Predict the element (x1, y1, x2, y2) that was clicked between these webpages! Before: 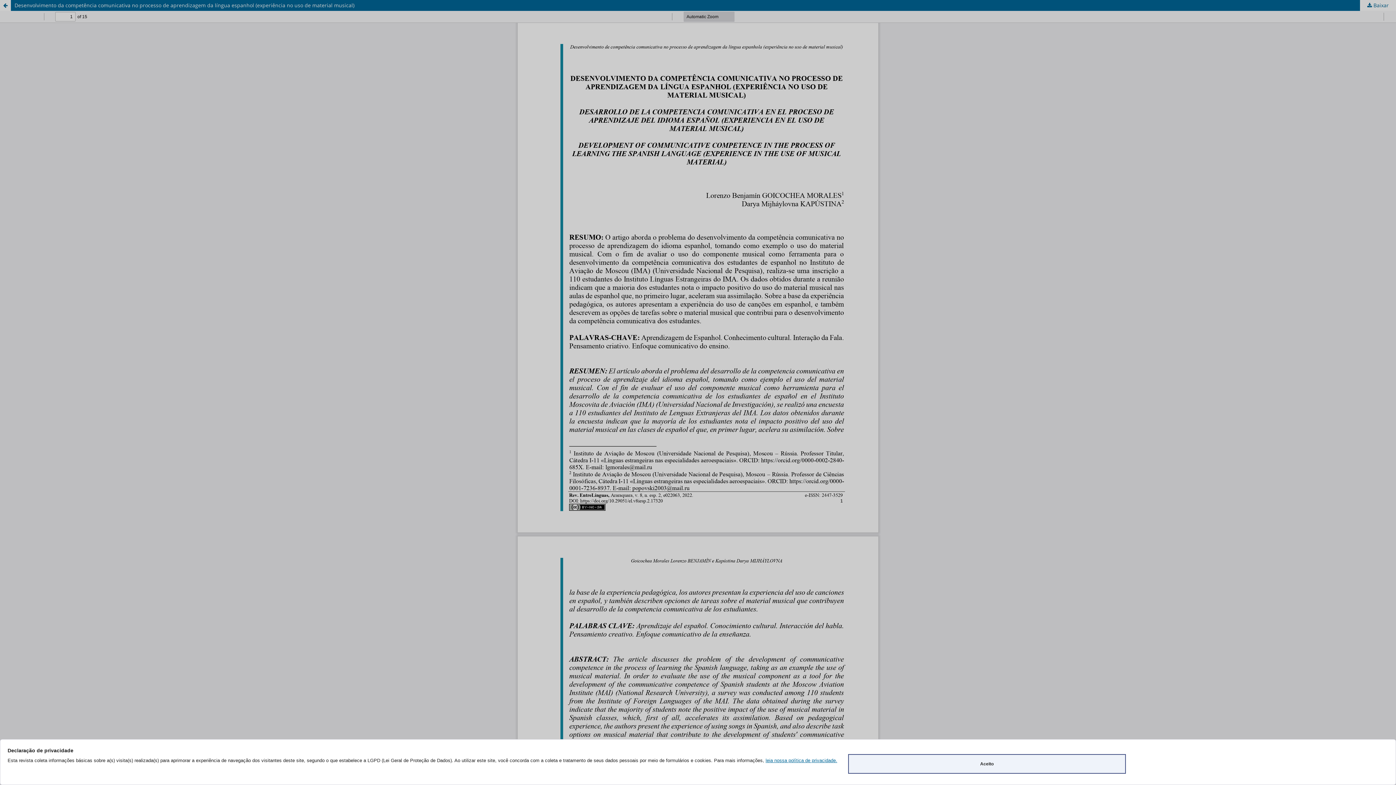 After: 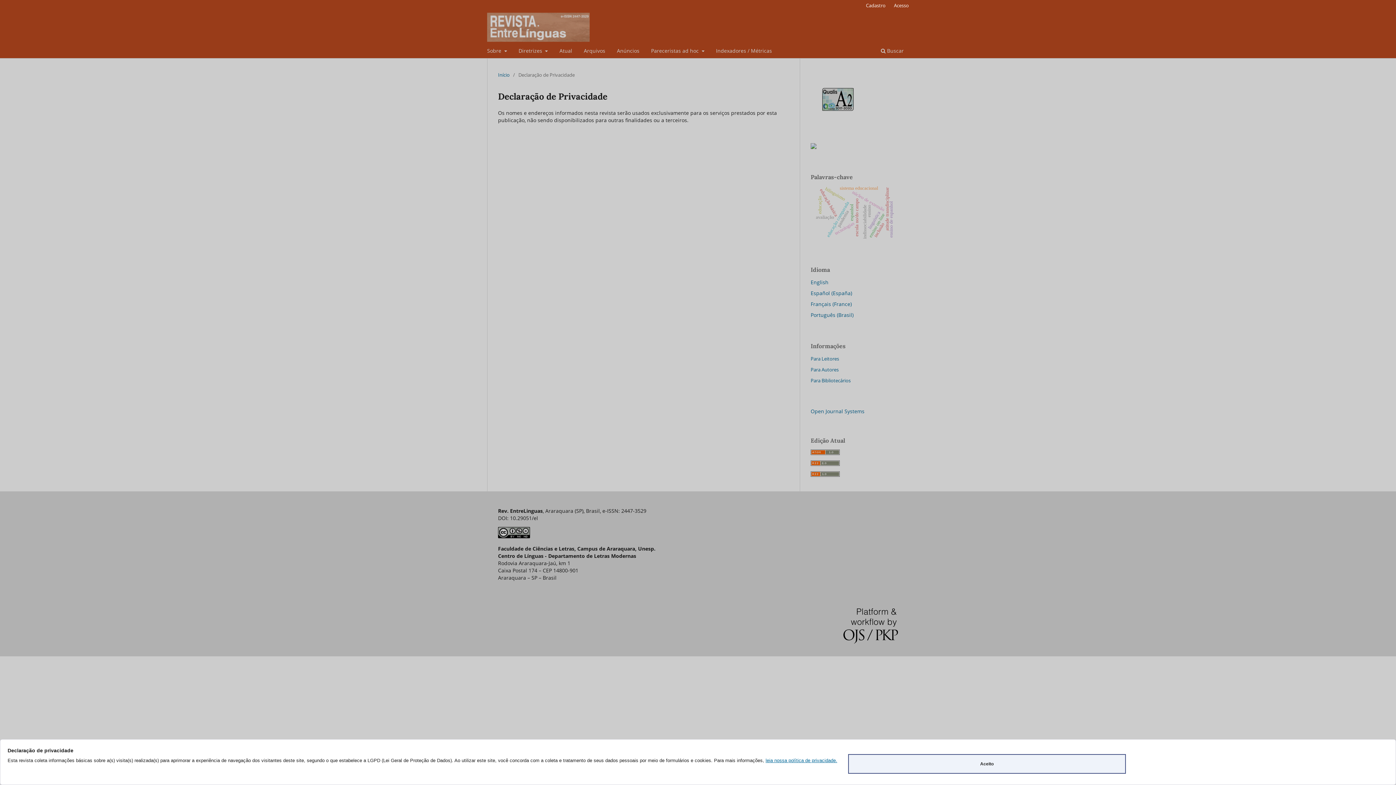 Action: label: leia nossa política de privacidade. bbox: (765, 758, 837, 763)